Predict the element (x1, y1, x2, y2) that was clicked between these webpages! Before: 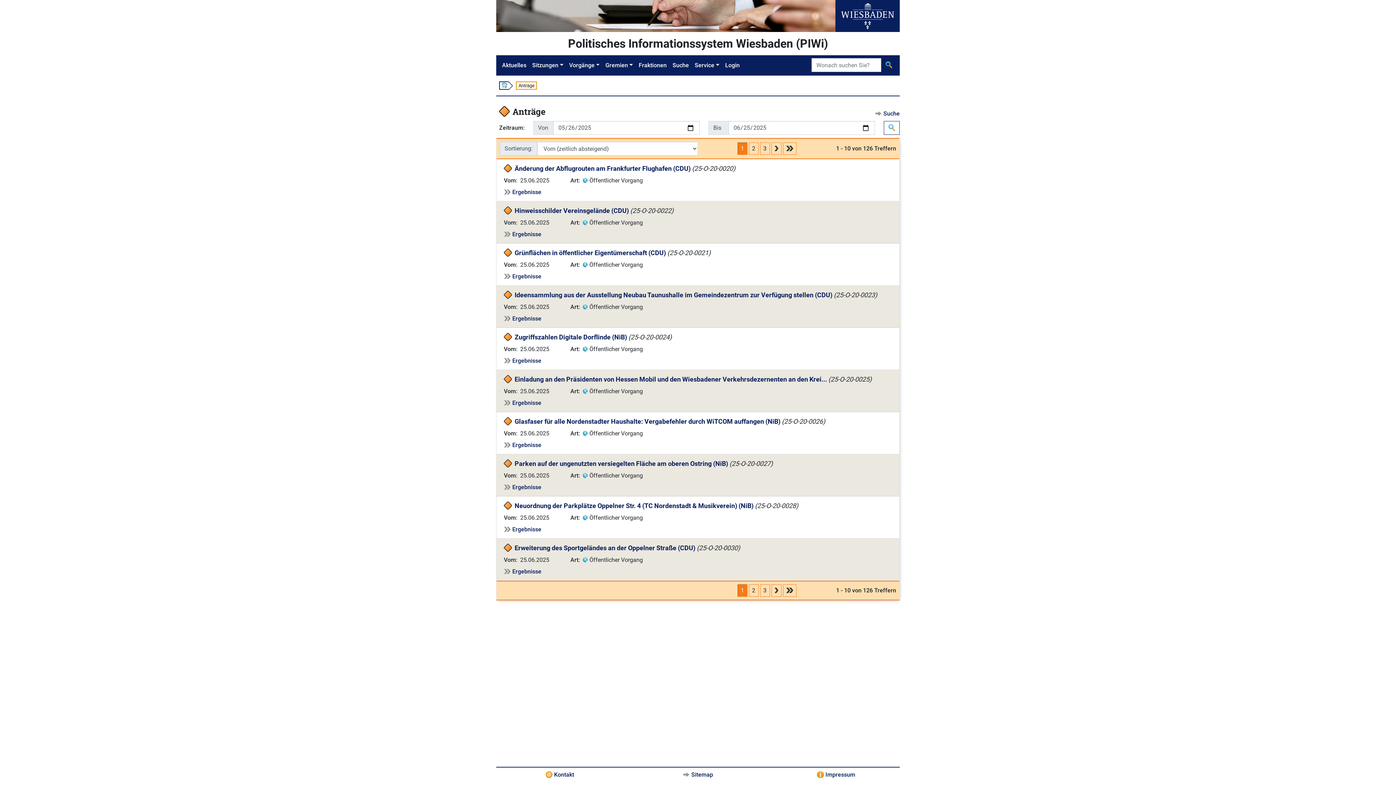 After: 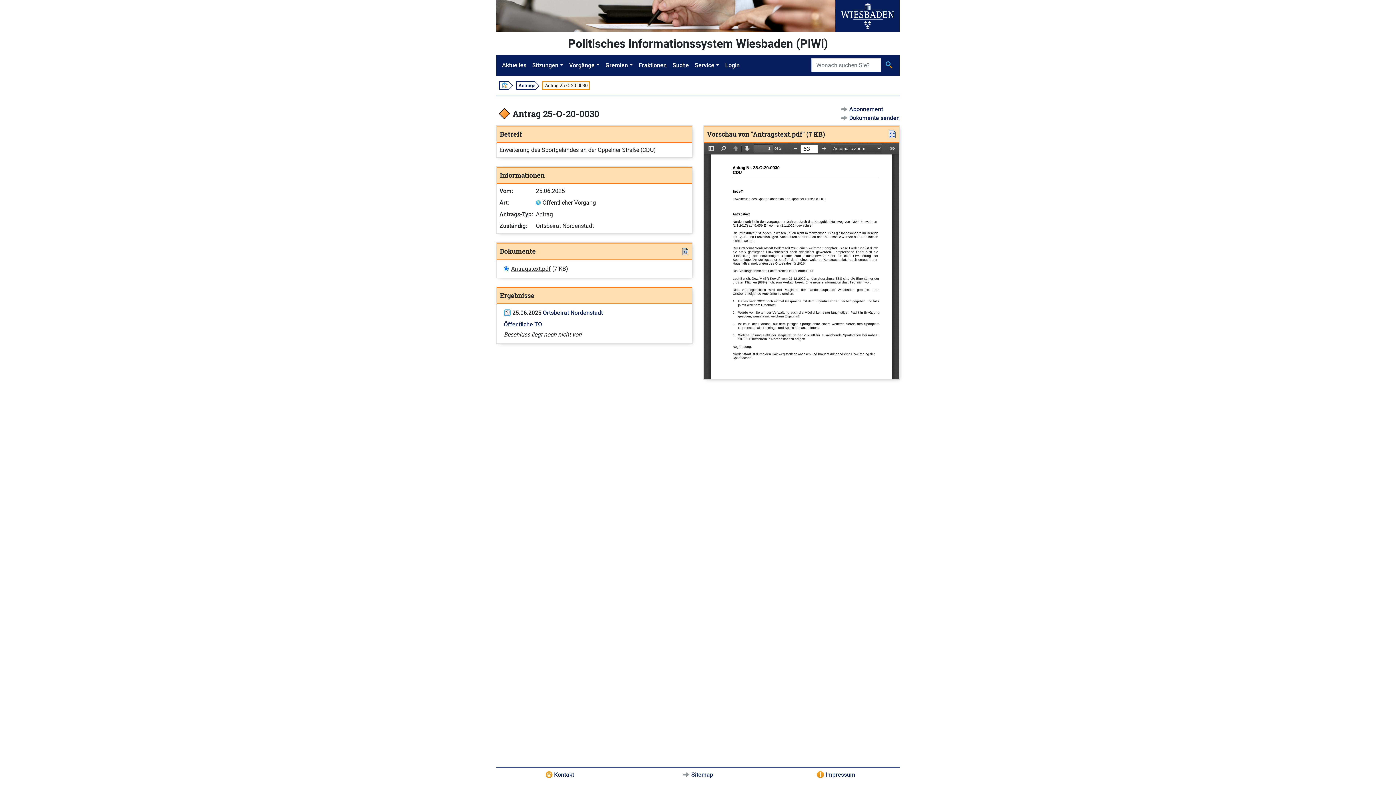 Action: label: Ergebnisse bbox: (512, 568, 541, 575)